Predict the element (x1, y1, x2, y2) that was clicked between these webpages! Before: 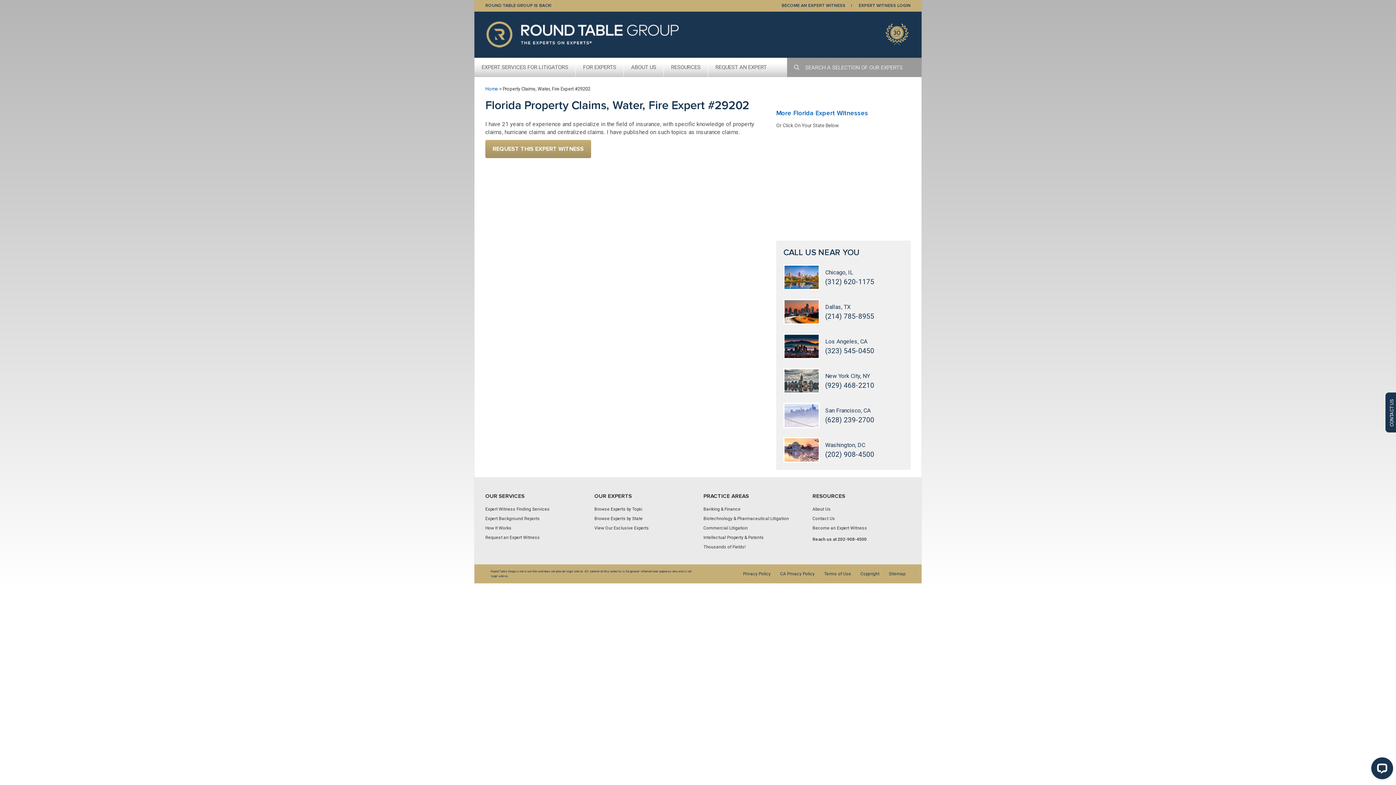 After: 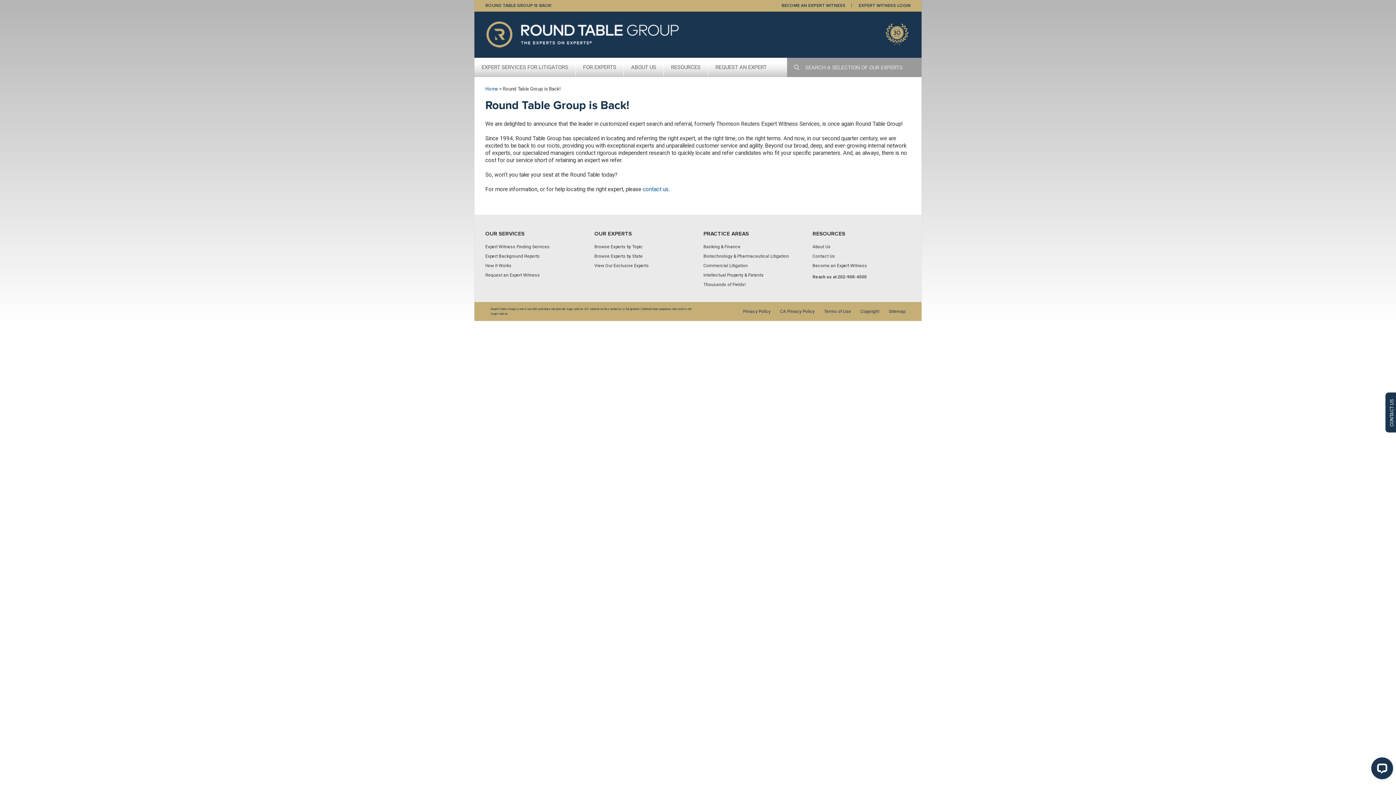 Action: label: ROUND TABLE GROUP IS BACK! bbox: (485, 0, 551, 11)